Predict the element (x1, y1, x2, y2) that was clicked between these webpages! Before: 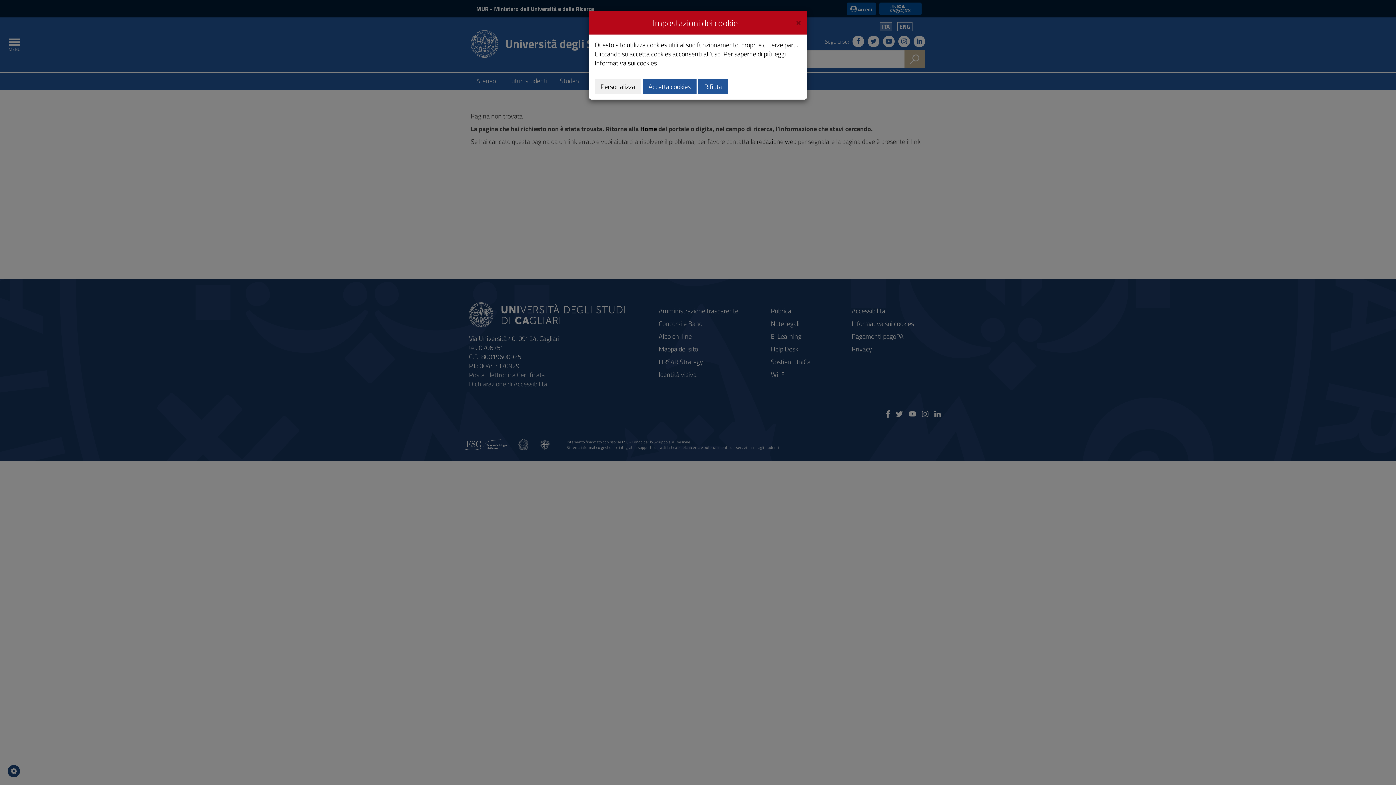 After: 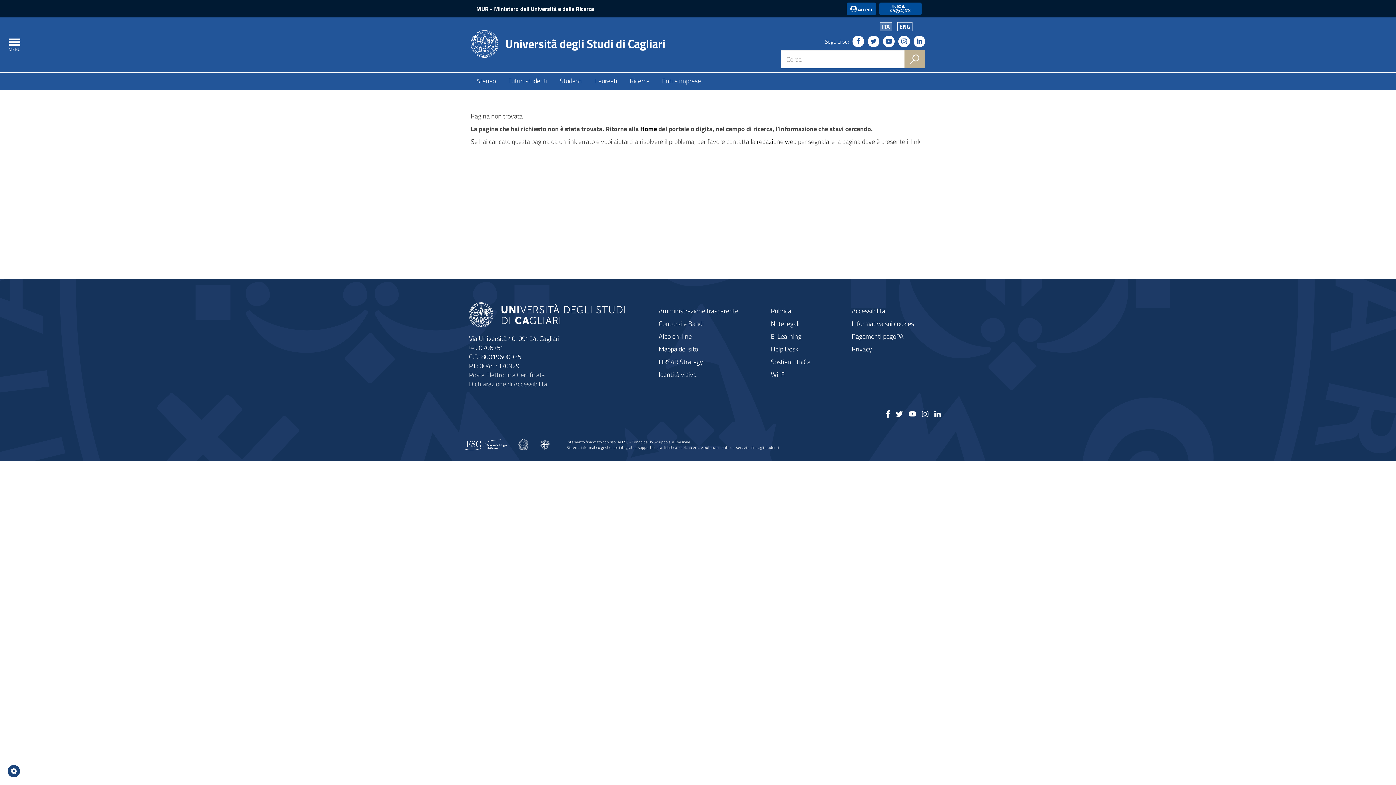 Action: label: Accetta cookies bbox: (642, 78, 696, 94)